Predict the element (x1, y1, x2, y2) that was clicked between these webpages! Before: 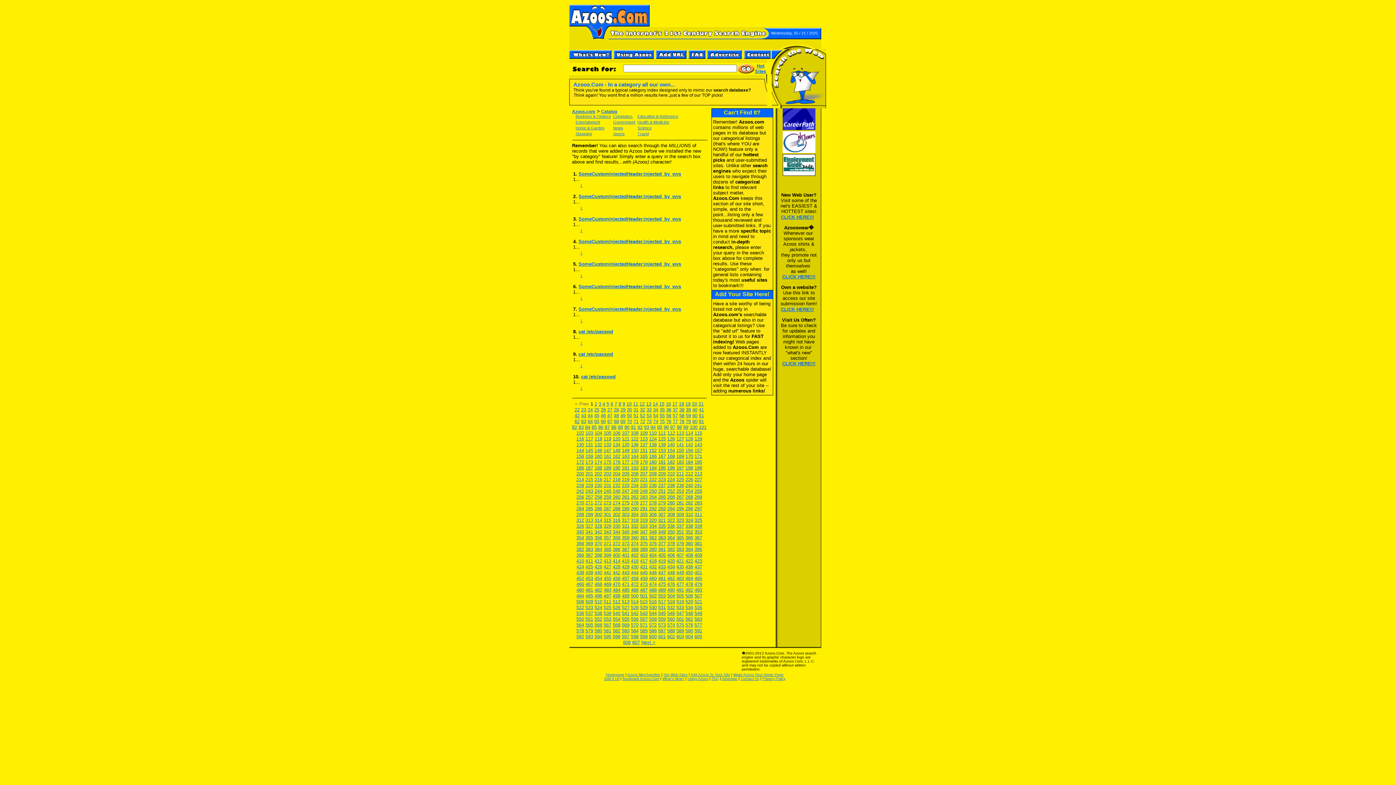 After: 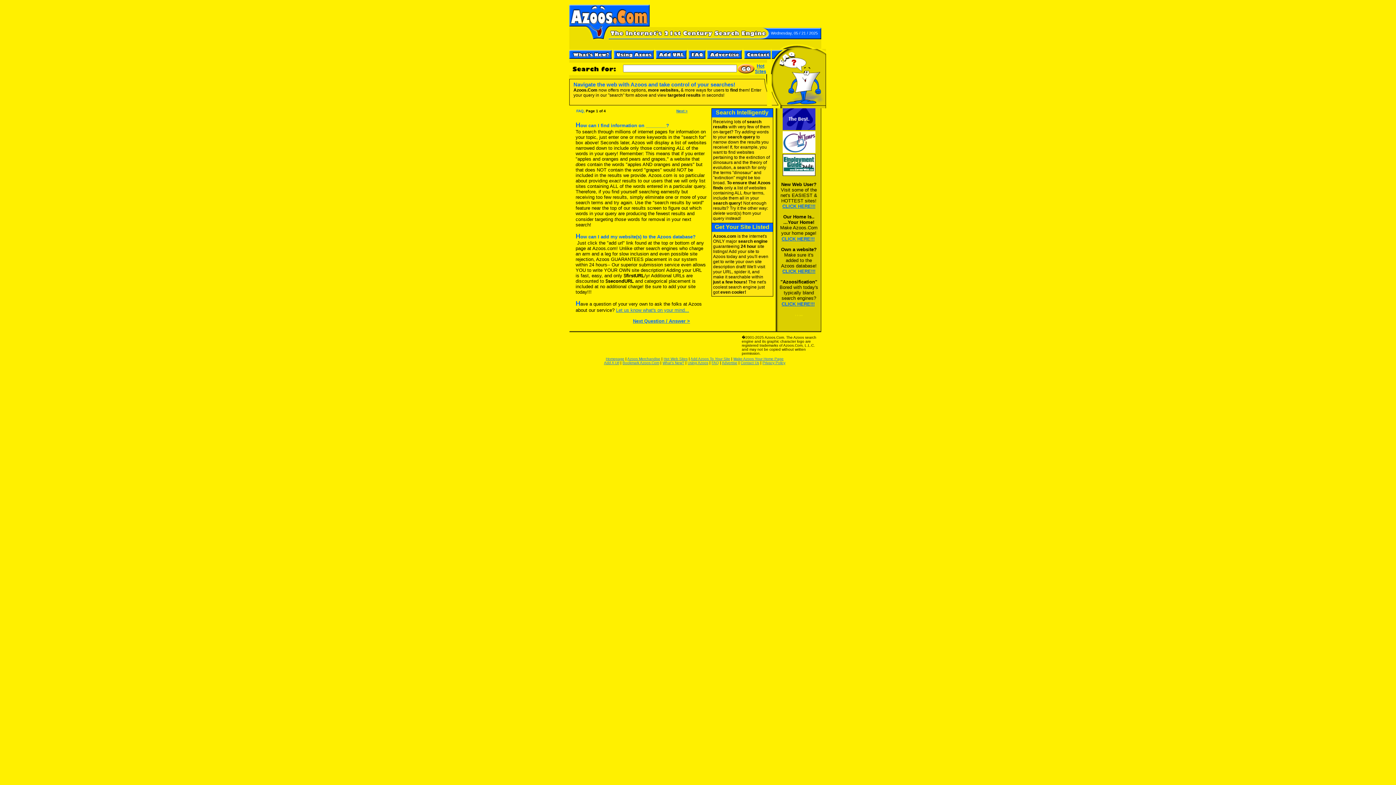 Action: bbox: (687, 54, 706, 60)